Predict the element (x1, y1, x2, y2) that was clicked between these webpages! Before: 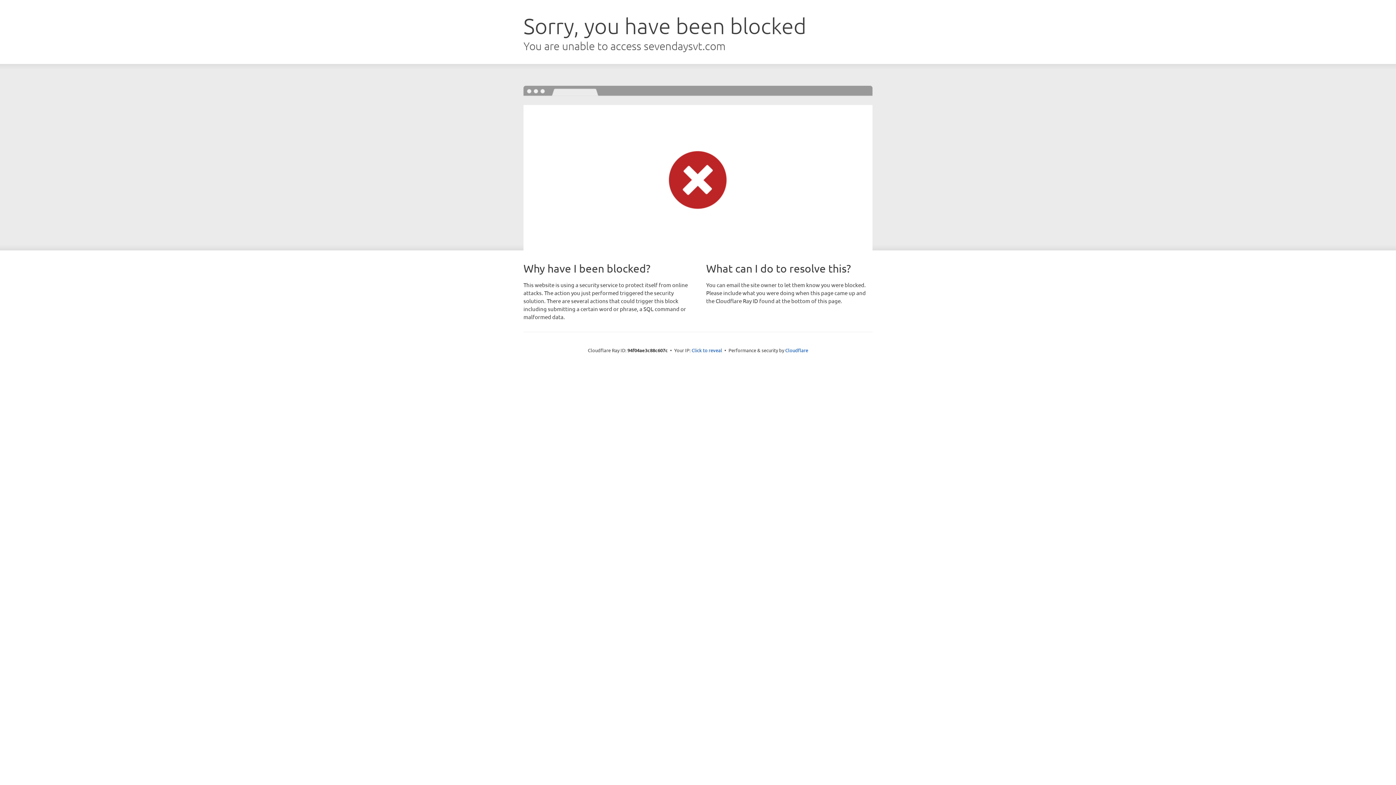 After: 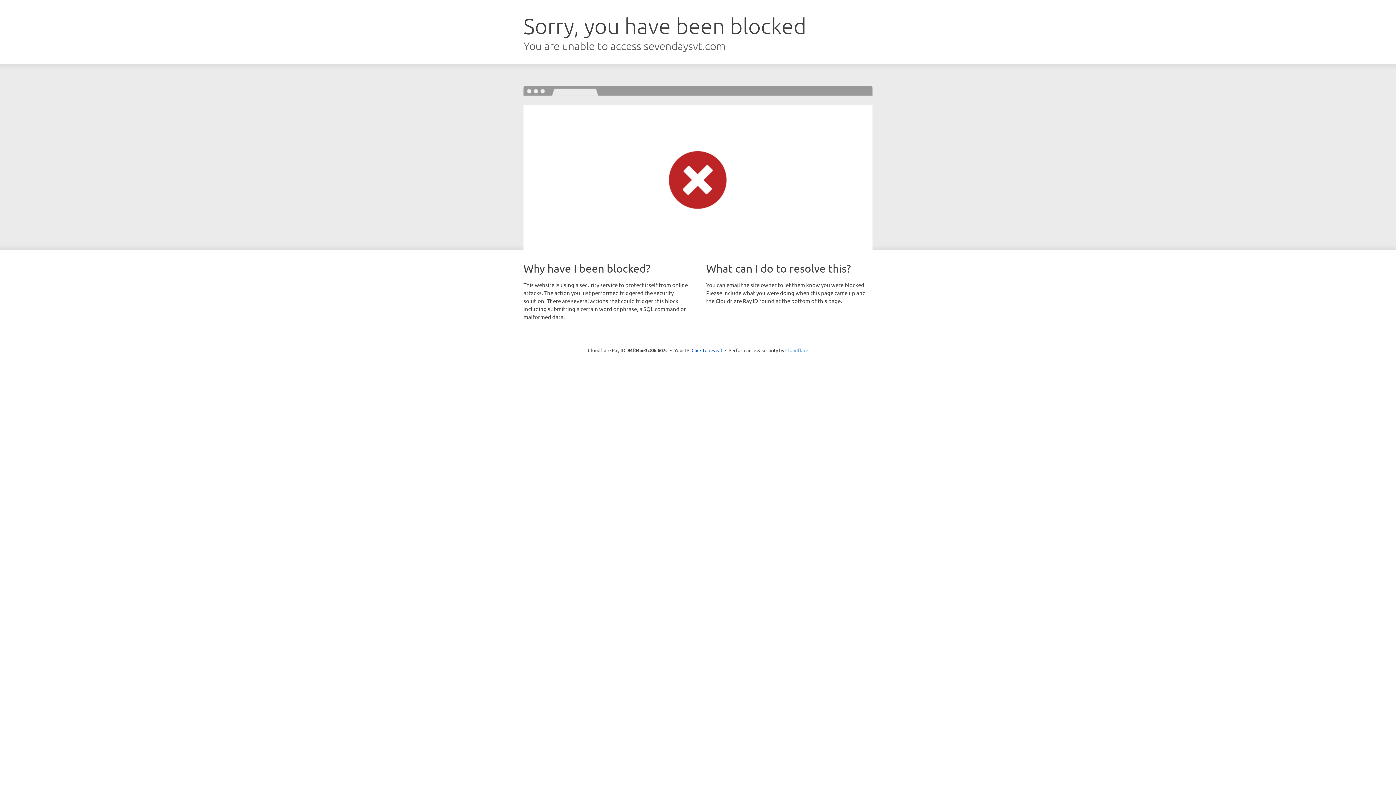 Action: bbox: (785, 347, 808, 353) label: Cloudflare